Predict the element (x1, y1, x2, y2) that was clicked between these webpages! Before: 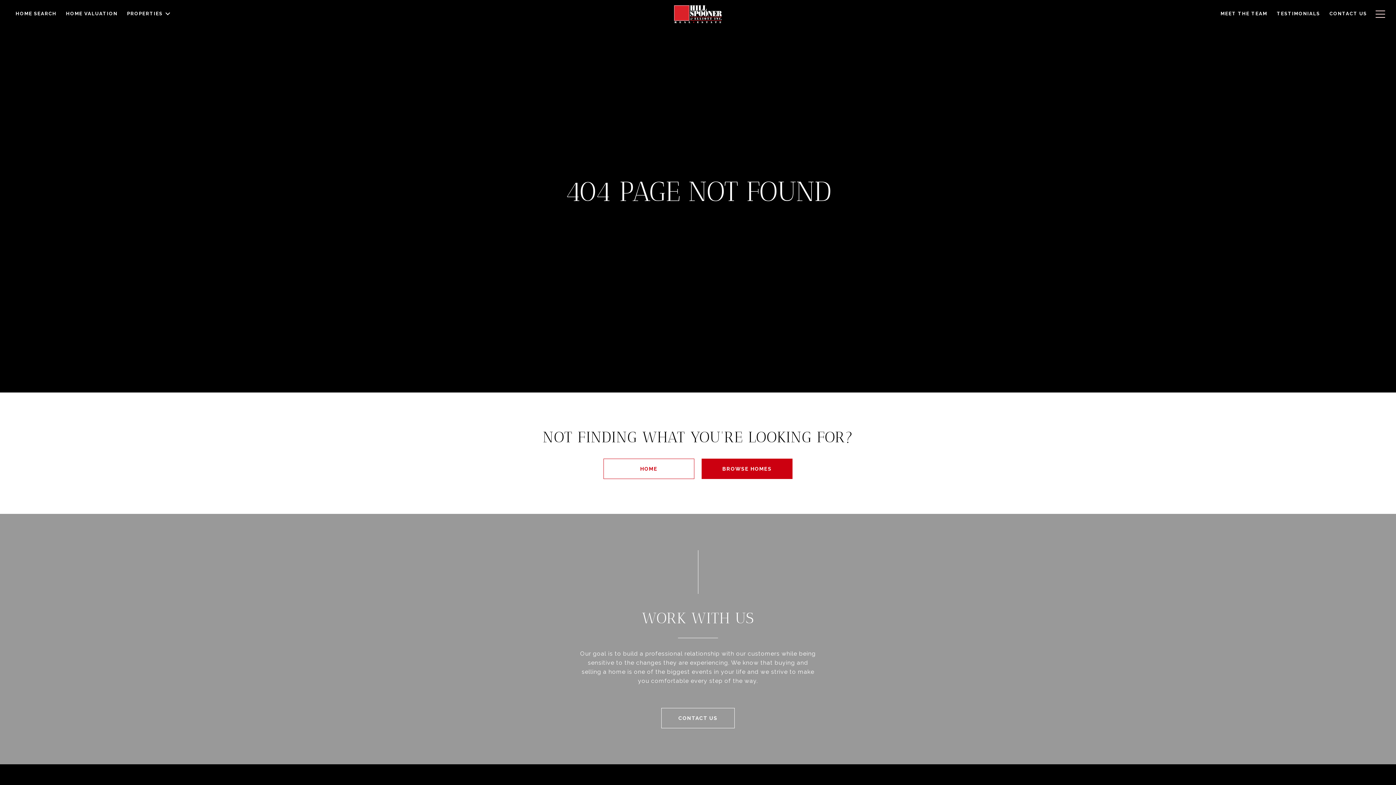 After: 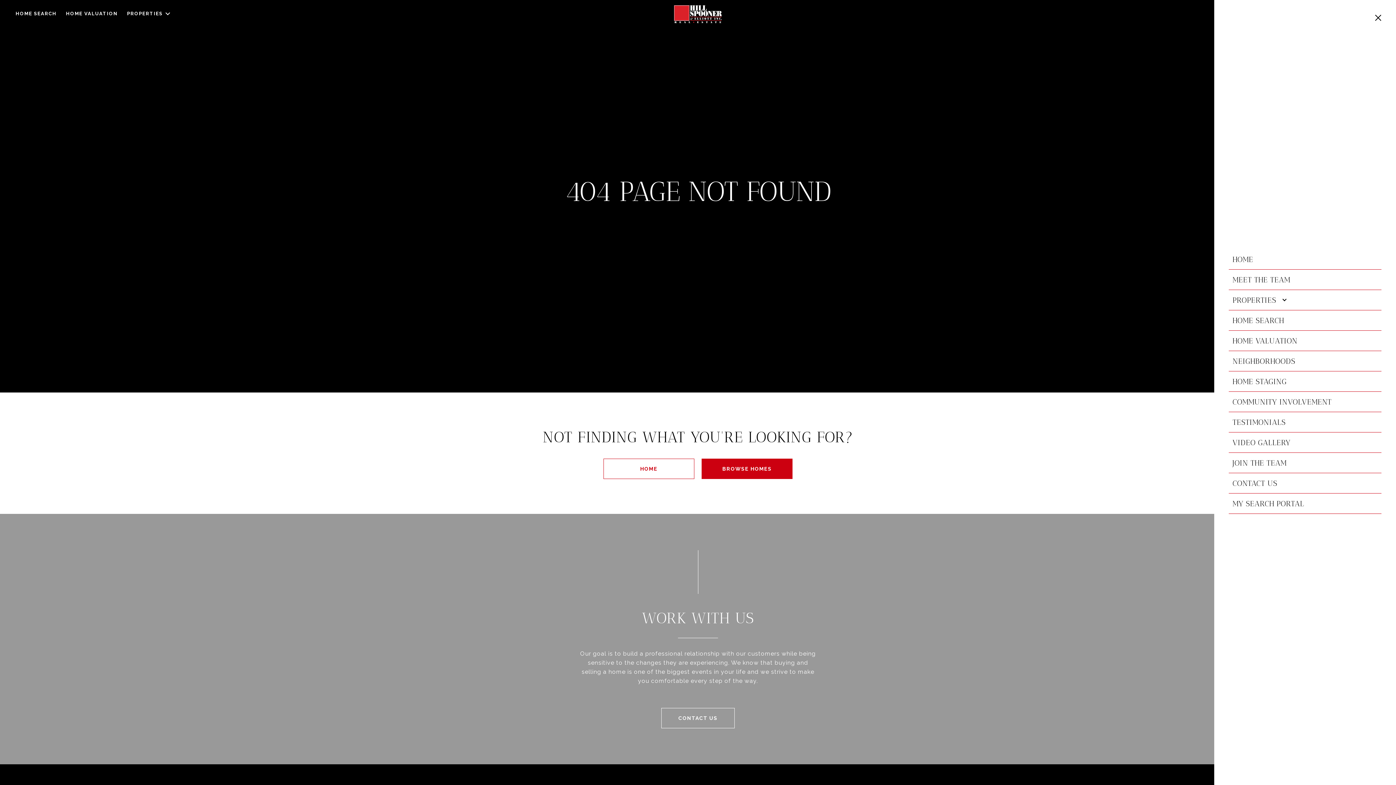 Action: bbox: (1372, 3, 1385, 24)